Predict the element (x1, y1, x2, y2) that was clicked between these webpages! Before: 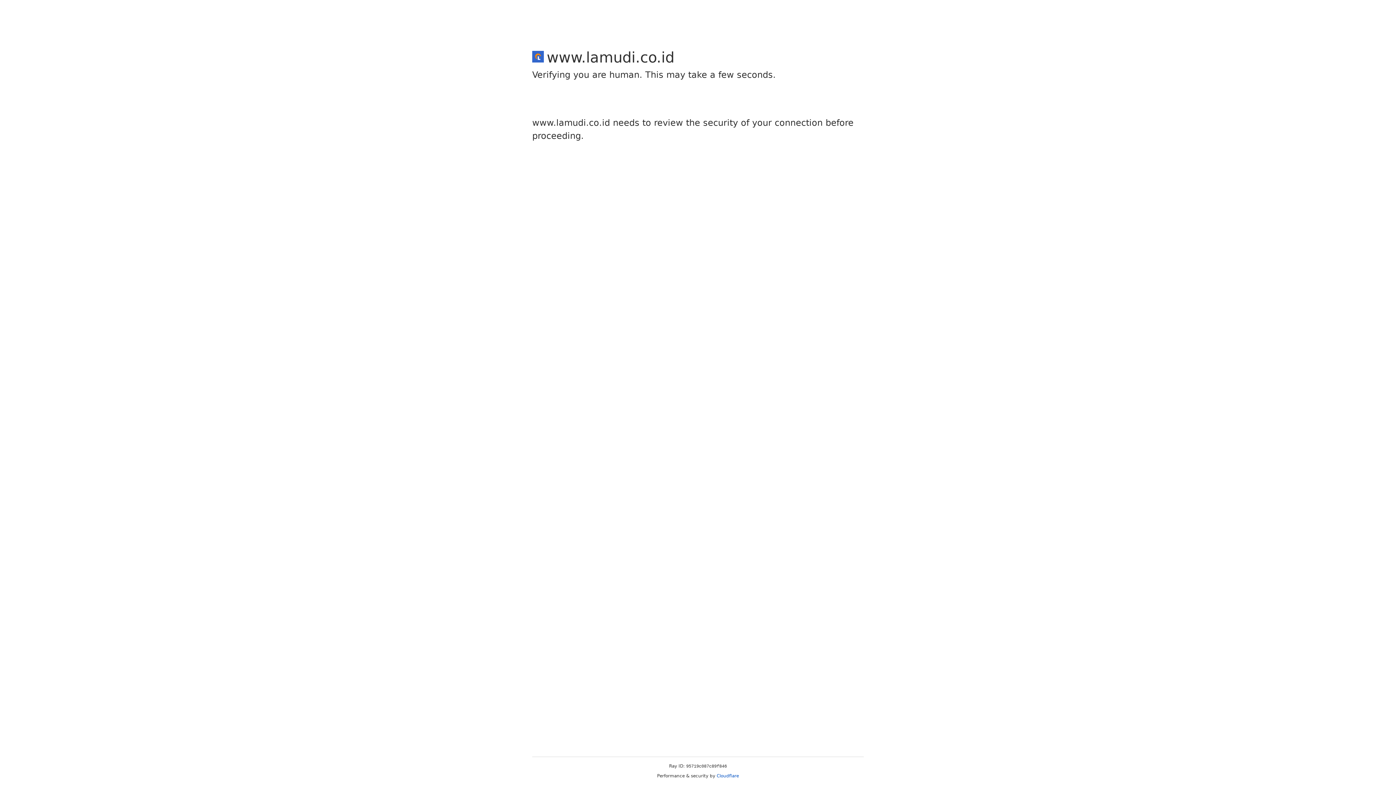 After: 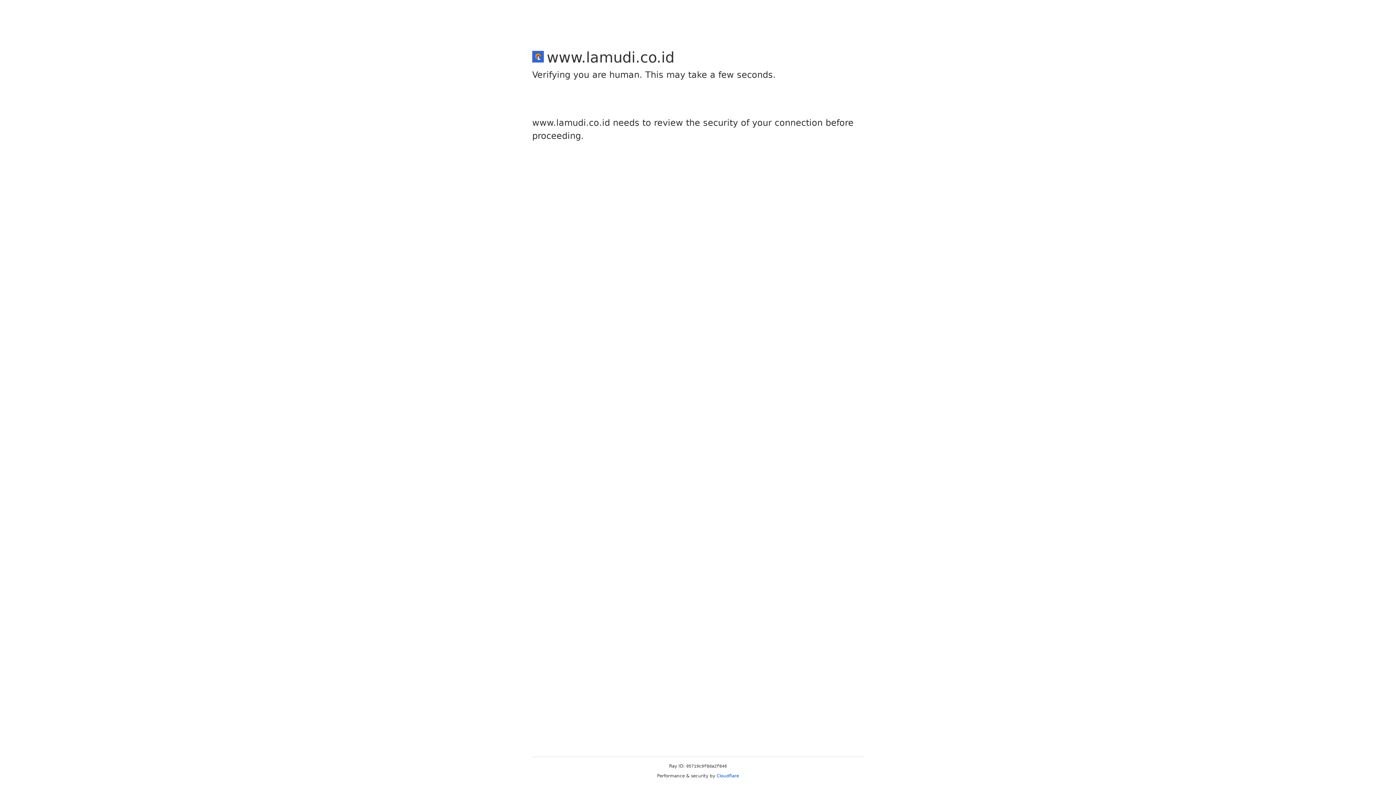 Action: bbox: (716, 773, 739, 778) label: Cloudflare